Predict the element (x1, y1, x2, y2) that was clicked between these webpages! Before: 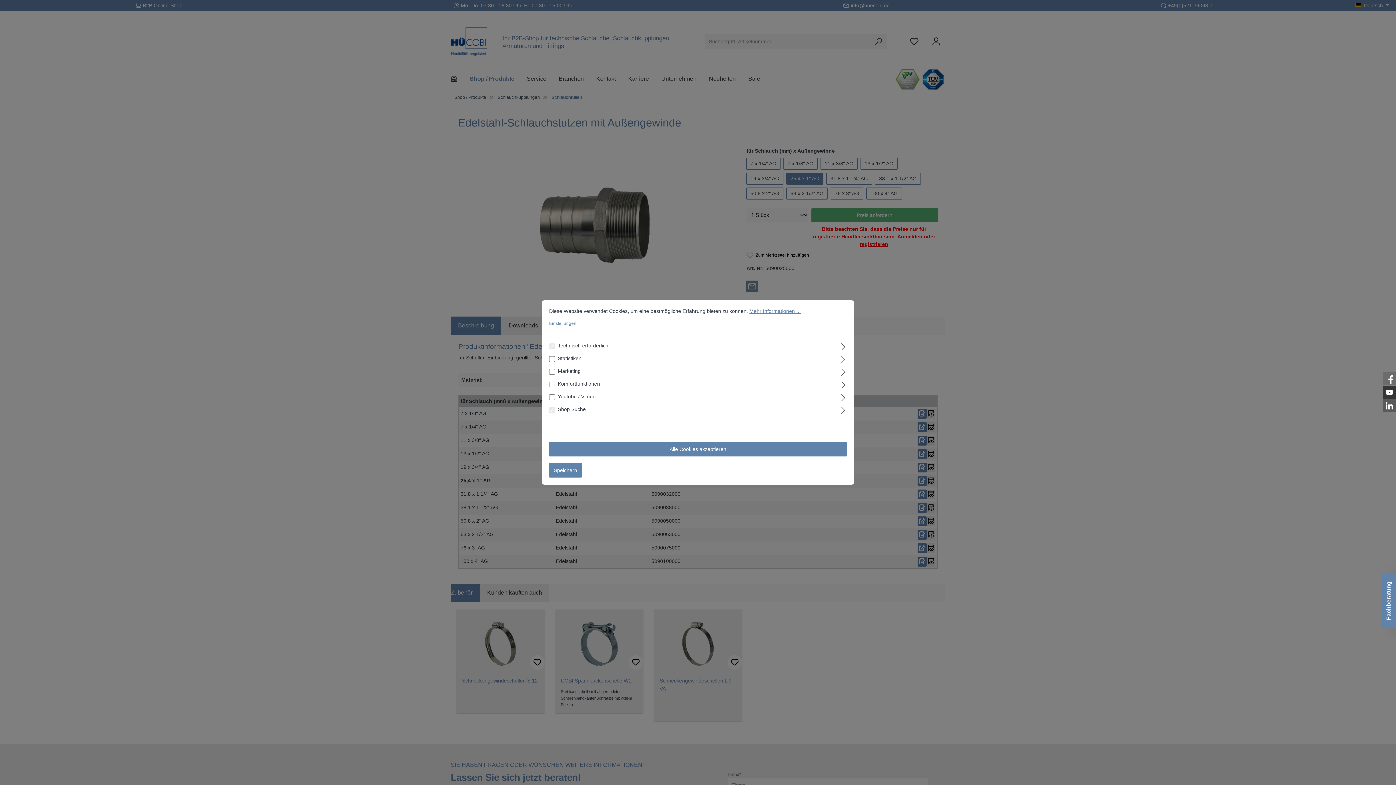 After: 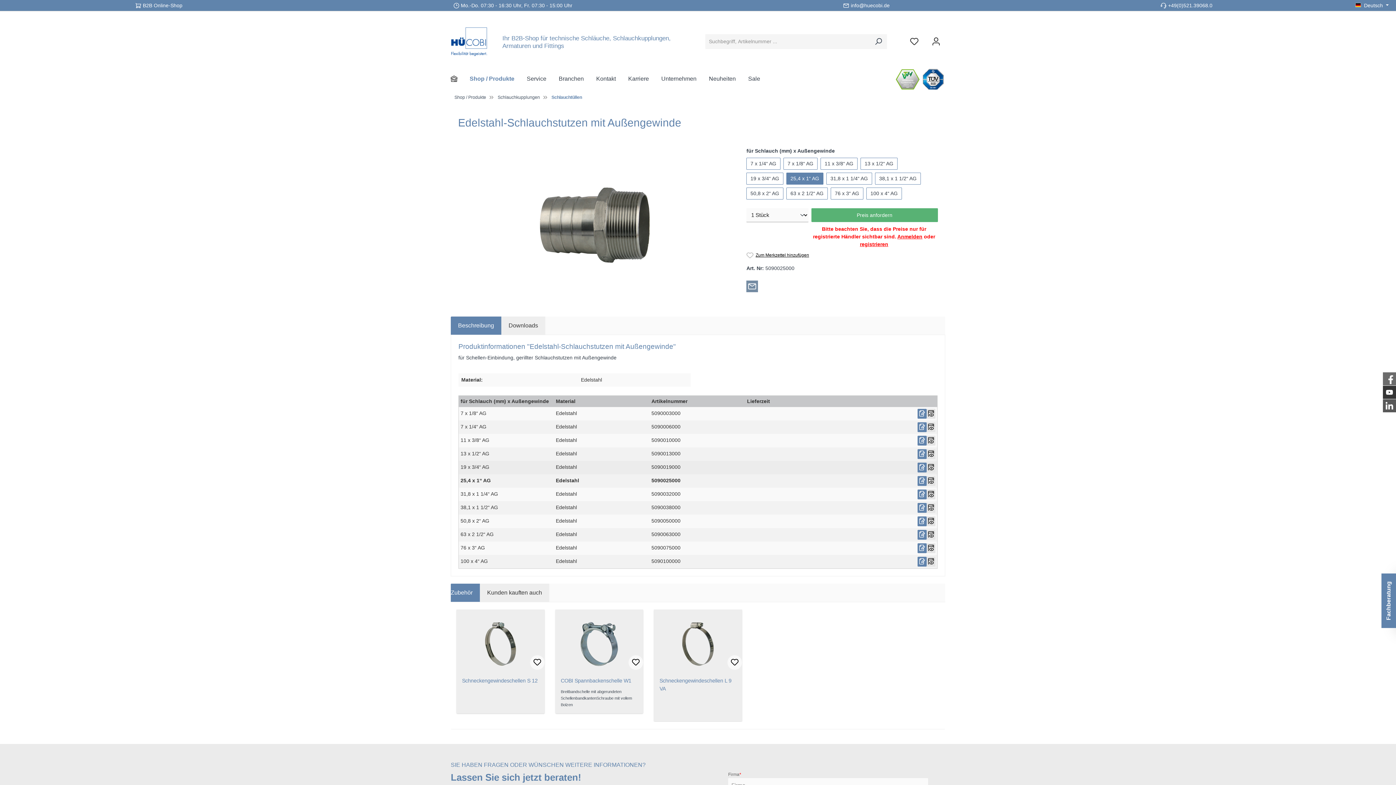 Action: bbox: (549, 463, 582, 477) label: Speichern